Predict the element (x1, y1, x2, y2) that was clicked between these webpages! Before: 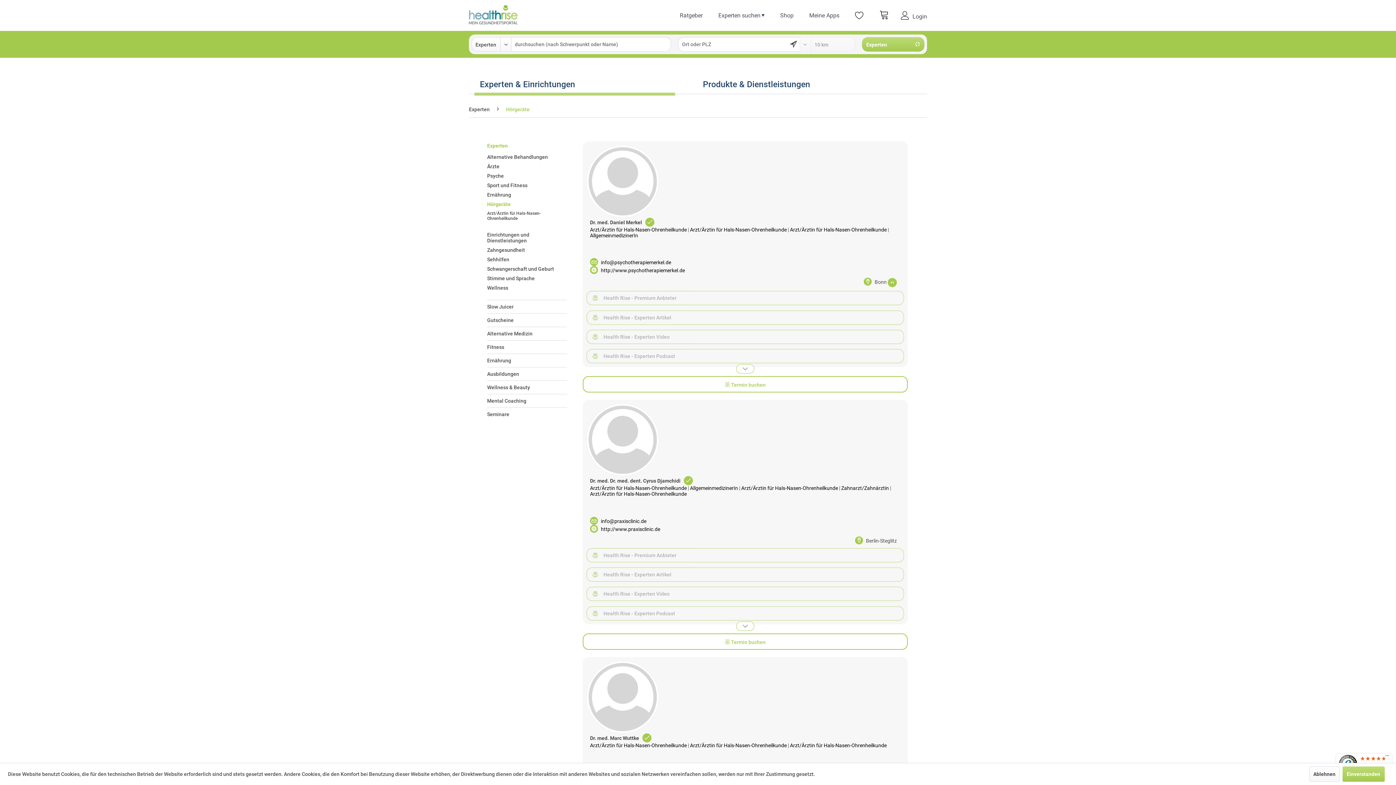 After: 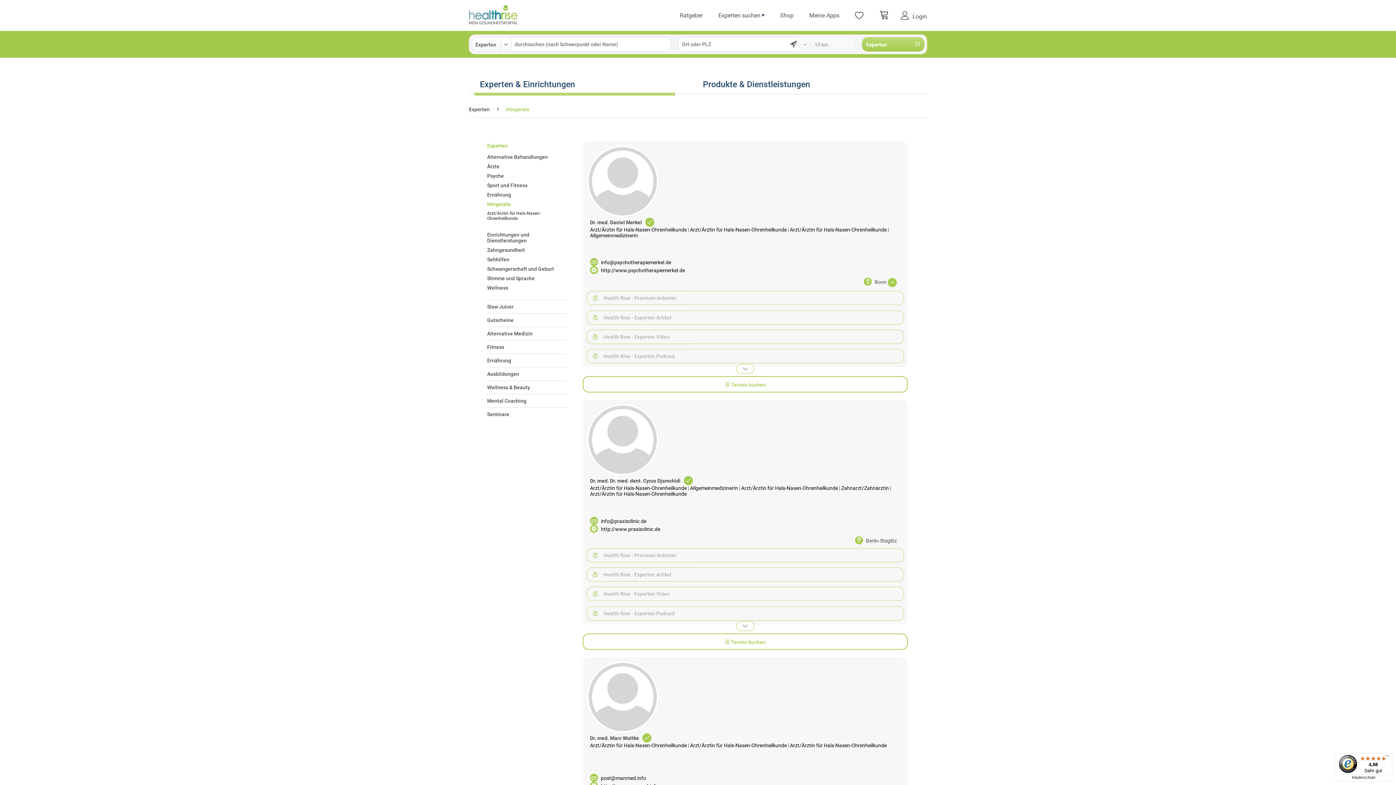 Action: label: Einverstanden bbox: (1342, 766, 1384, 782)